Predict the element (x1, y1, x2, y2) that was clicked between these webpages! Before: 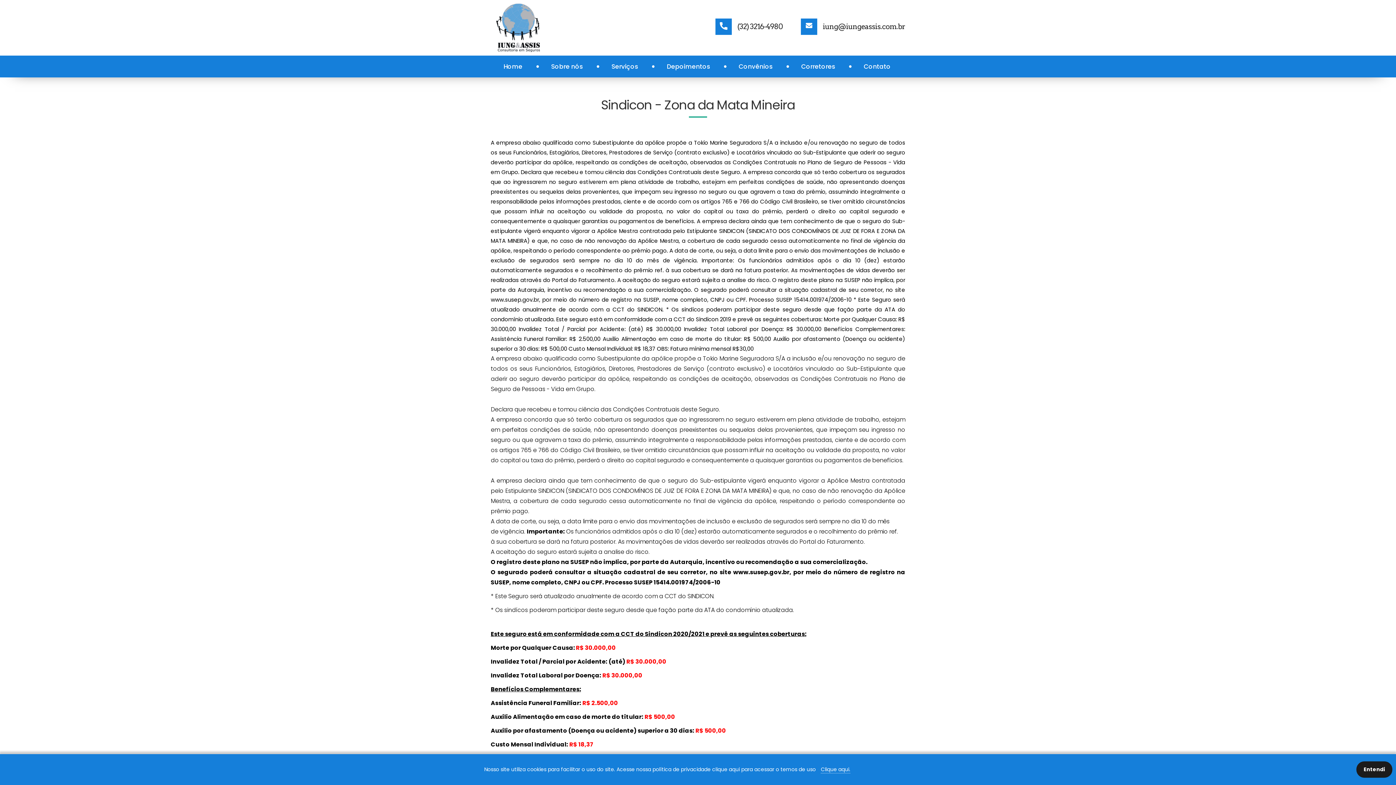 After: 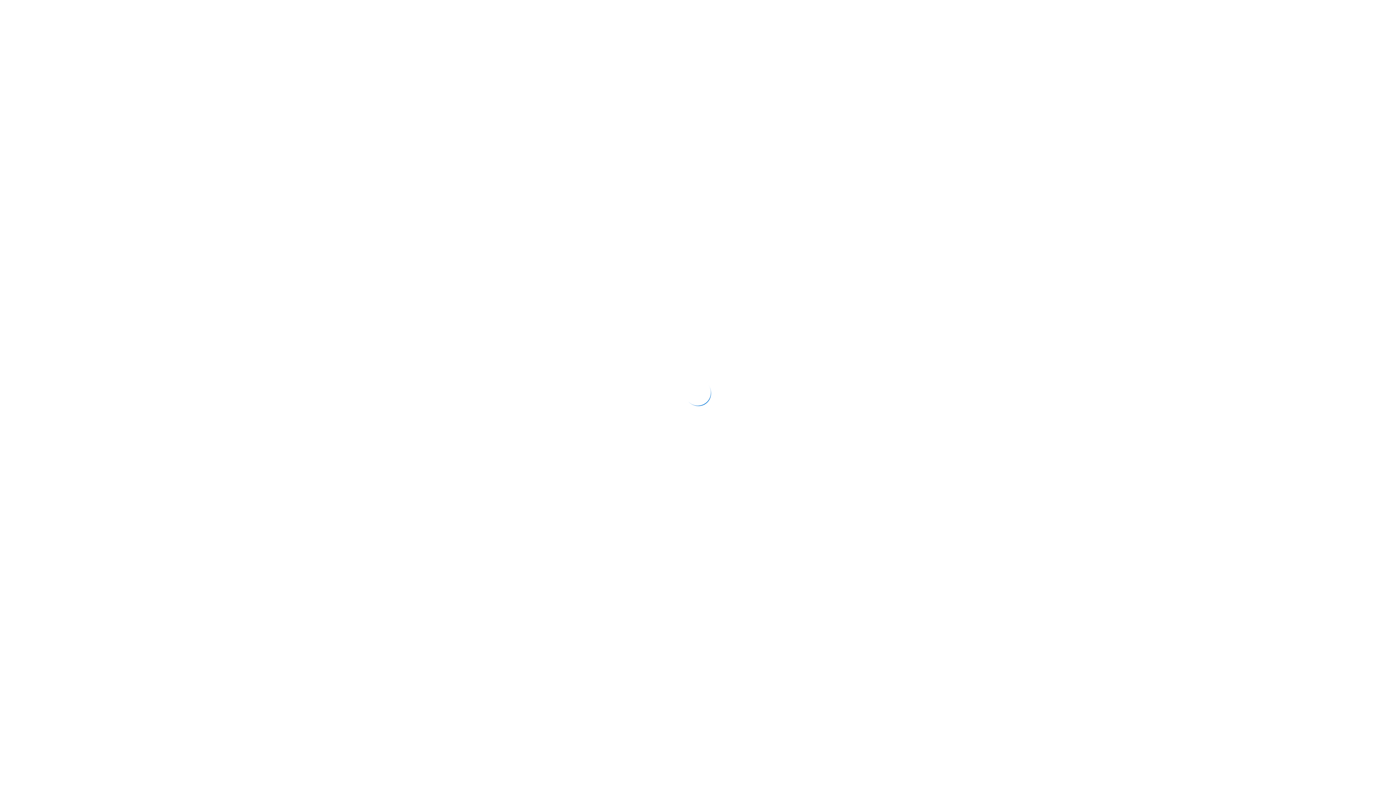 Action: bbox: (490, 3, 545, 51)